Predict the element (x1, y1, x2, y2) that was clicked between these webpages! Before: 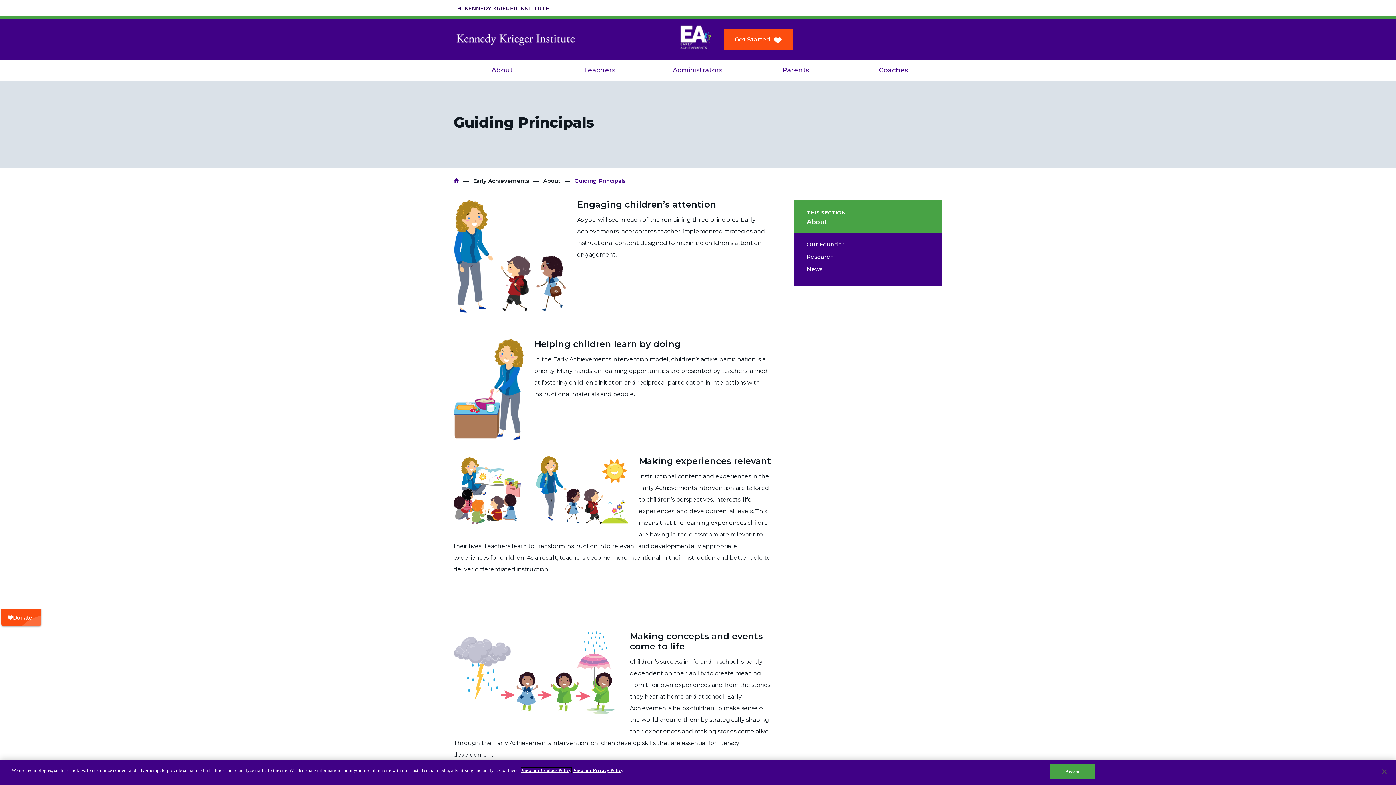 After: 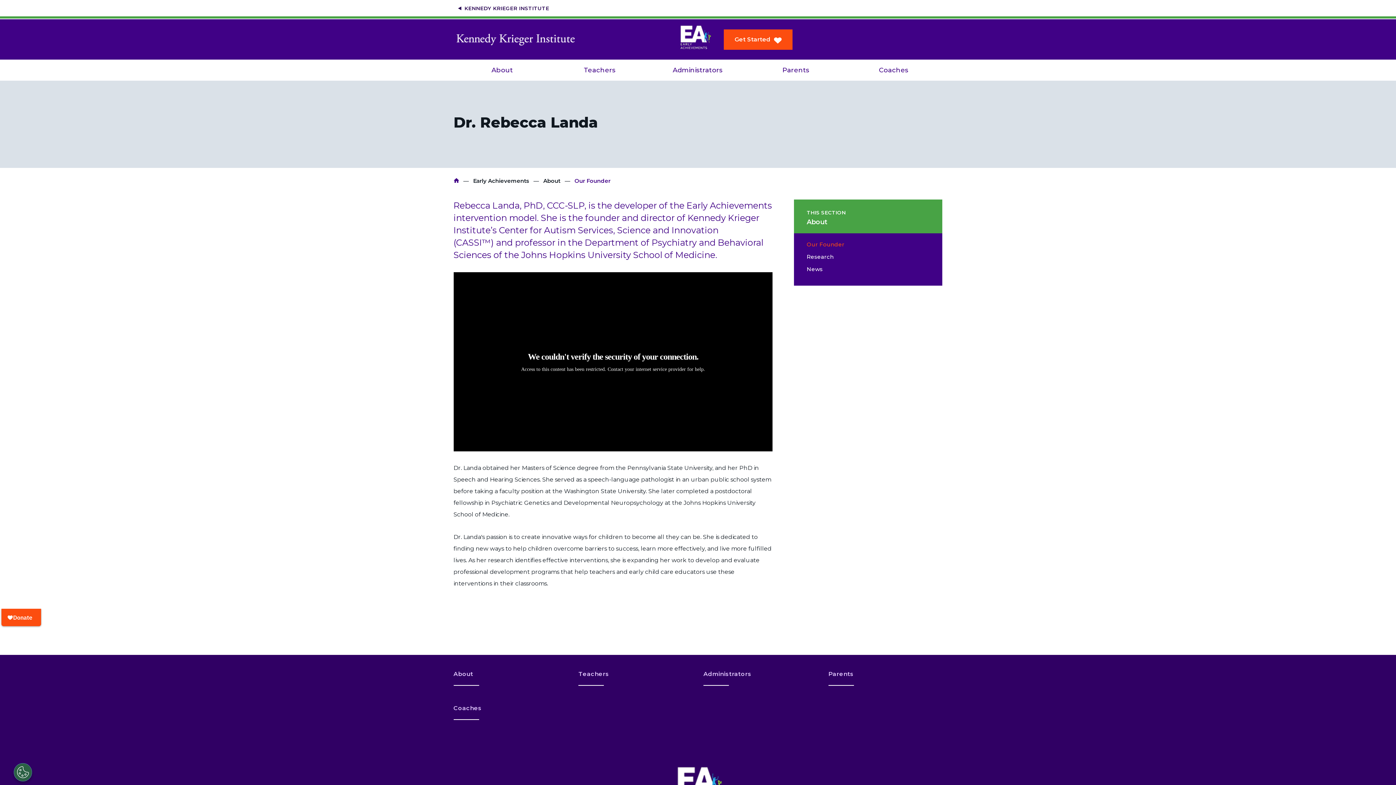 Action: bbox: (806, 240, 915, 248) label: Our Founder